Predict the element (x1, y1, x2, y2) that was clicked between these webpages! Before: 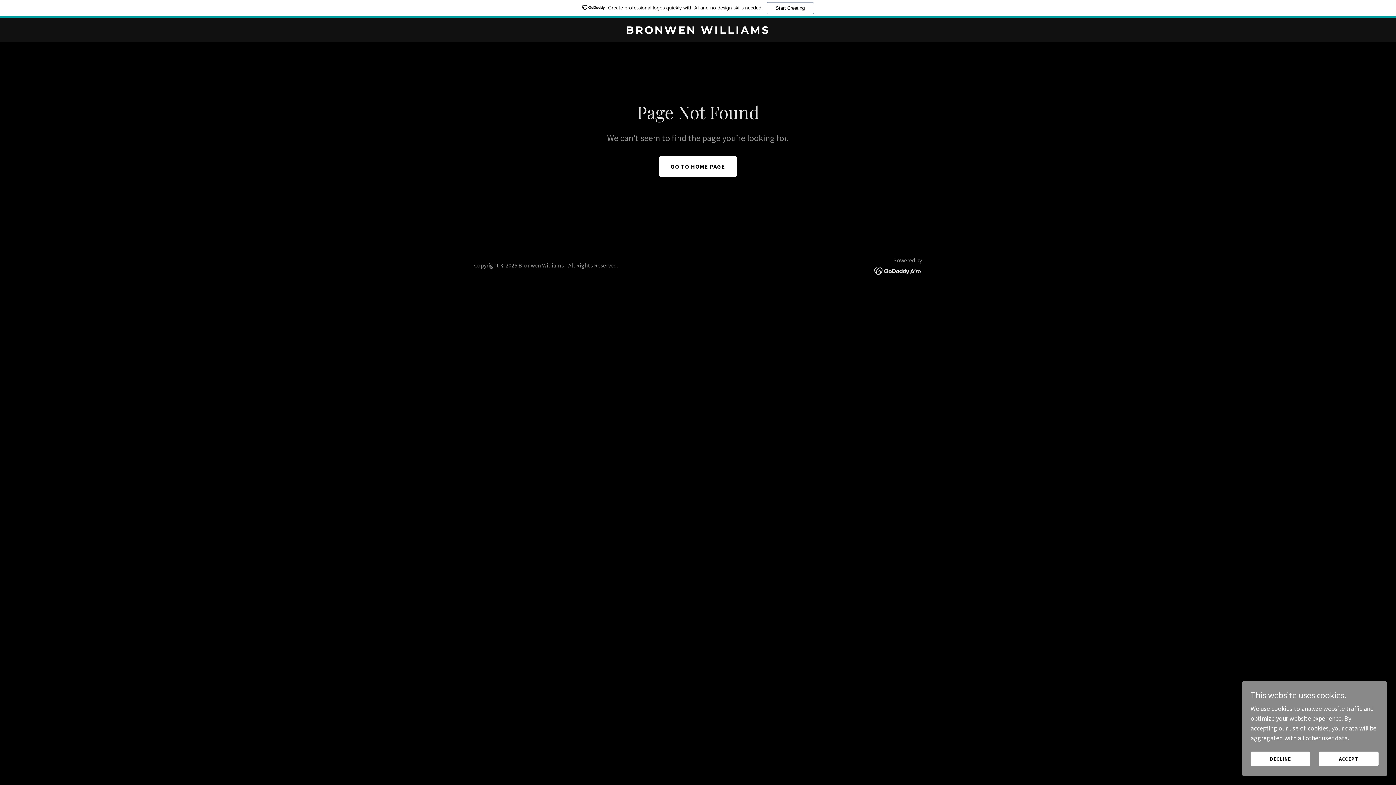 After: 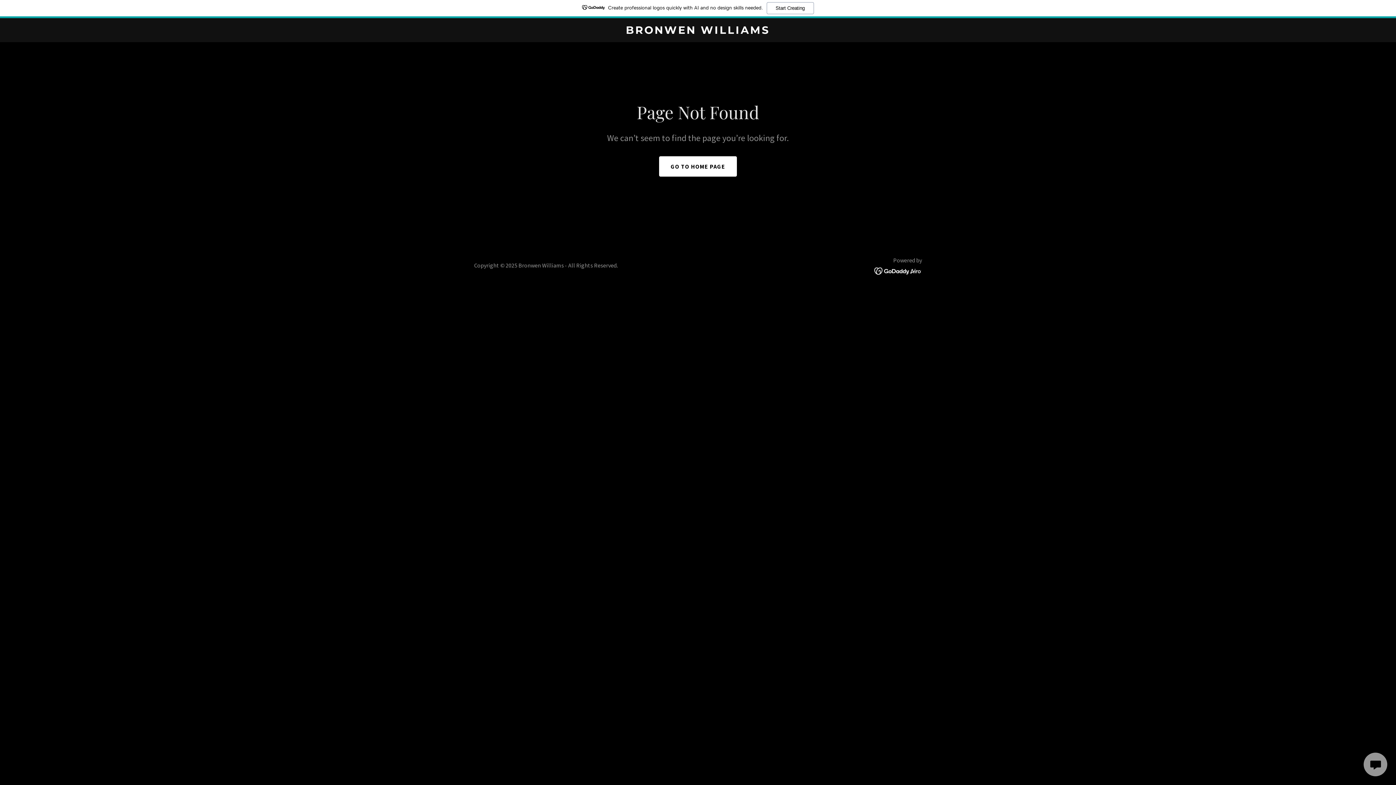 Action: bbox: (1250, 752, 1310, 766) label: DECLINE